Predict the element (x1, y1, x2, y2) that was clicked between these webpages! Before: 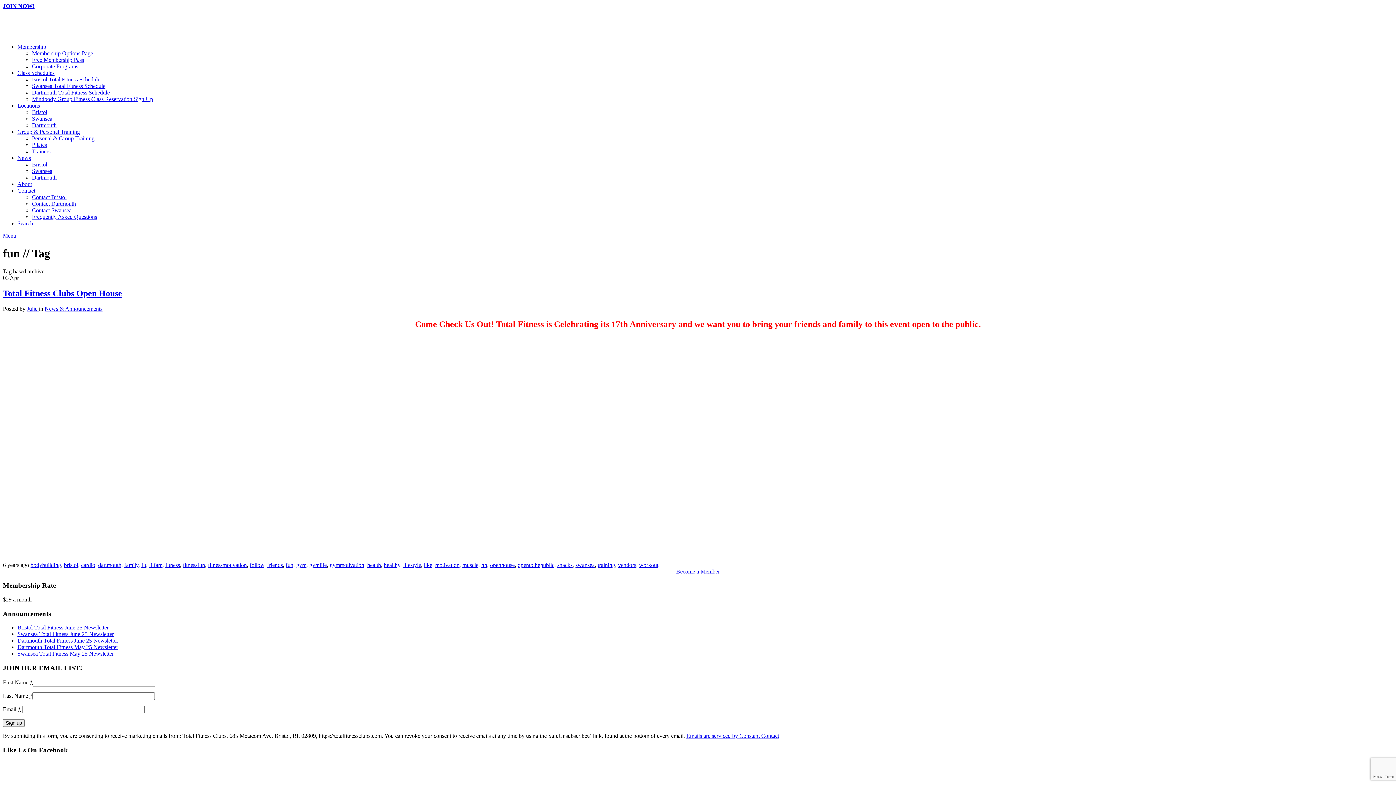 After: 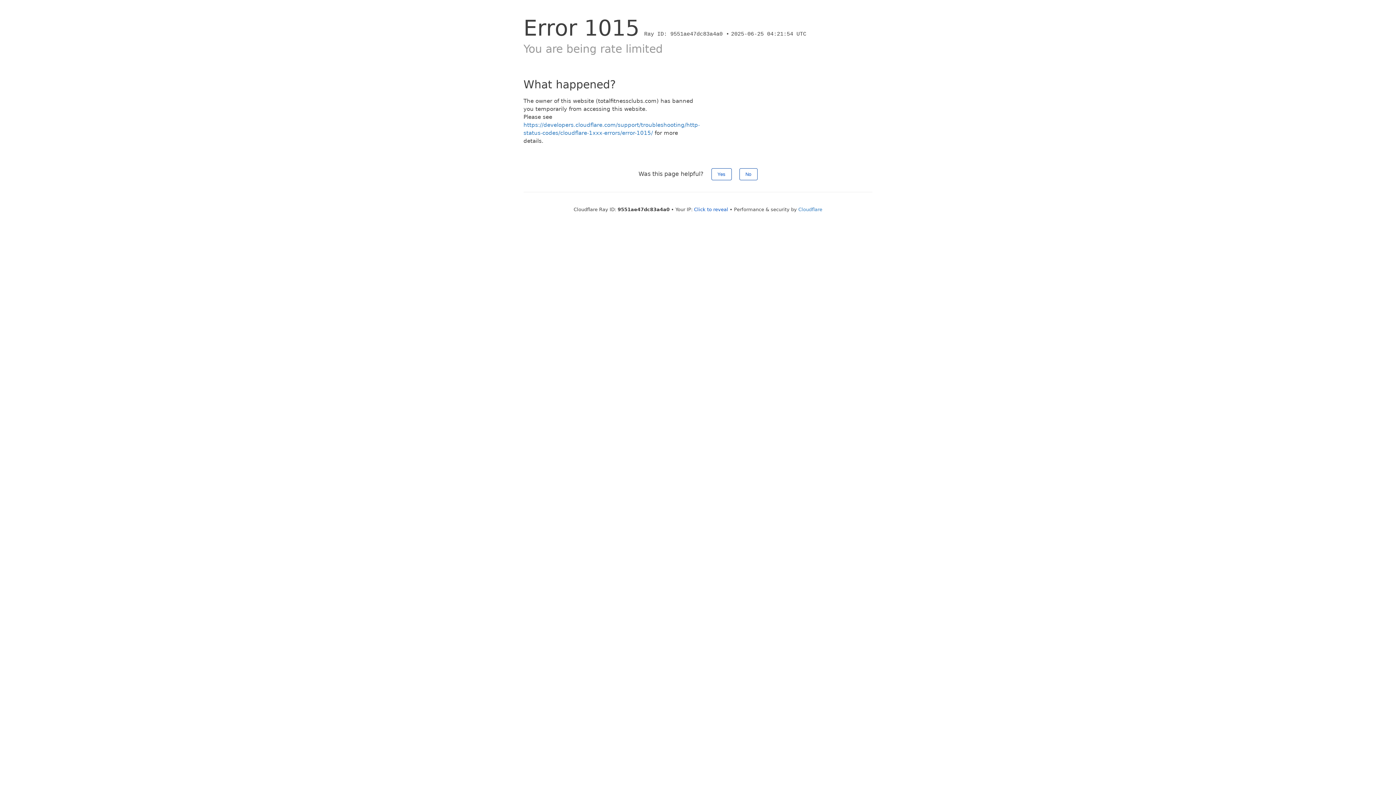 Action: bbox: (296, 562, 306, 568) label: gym